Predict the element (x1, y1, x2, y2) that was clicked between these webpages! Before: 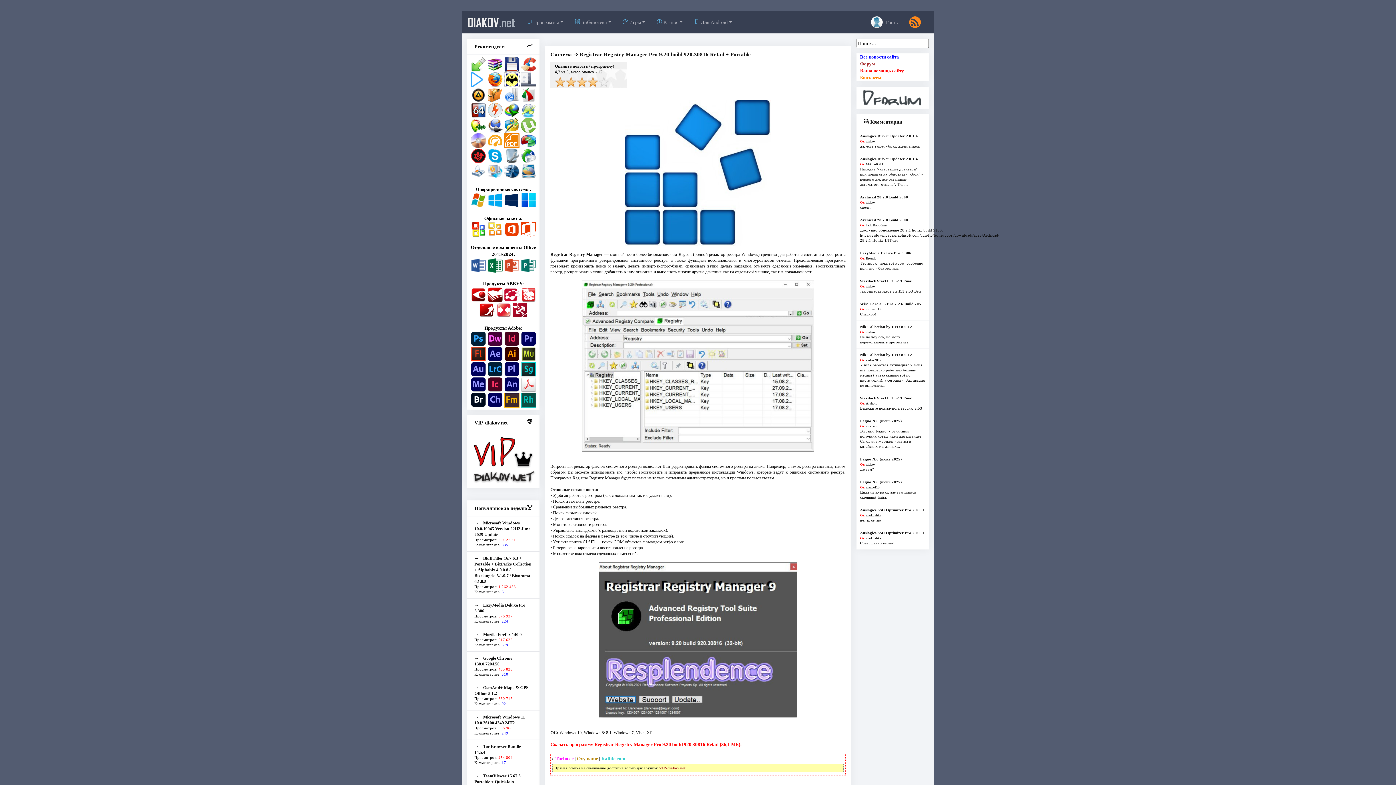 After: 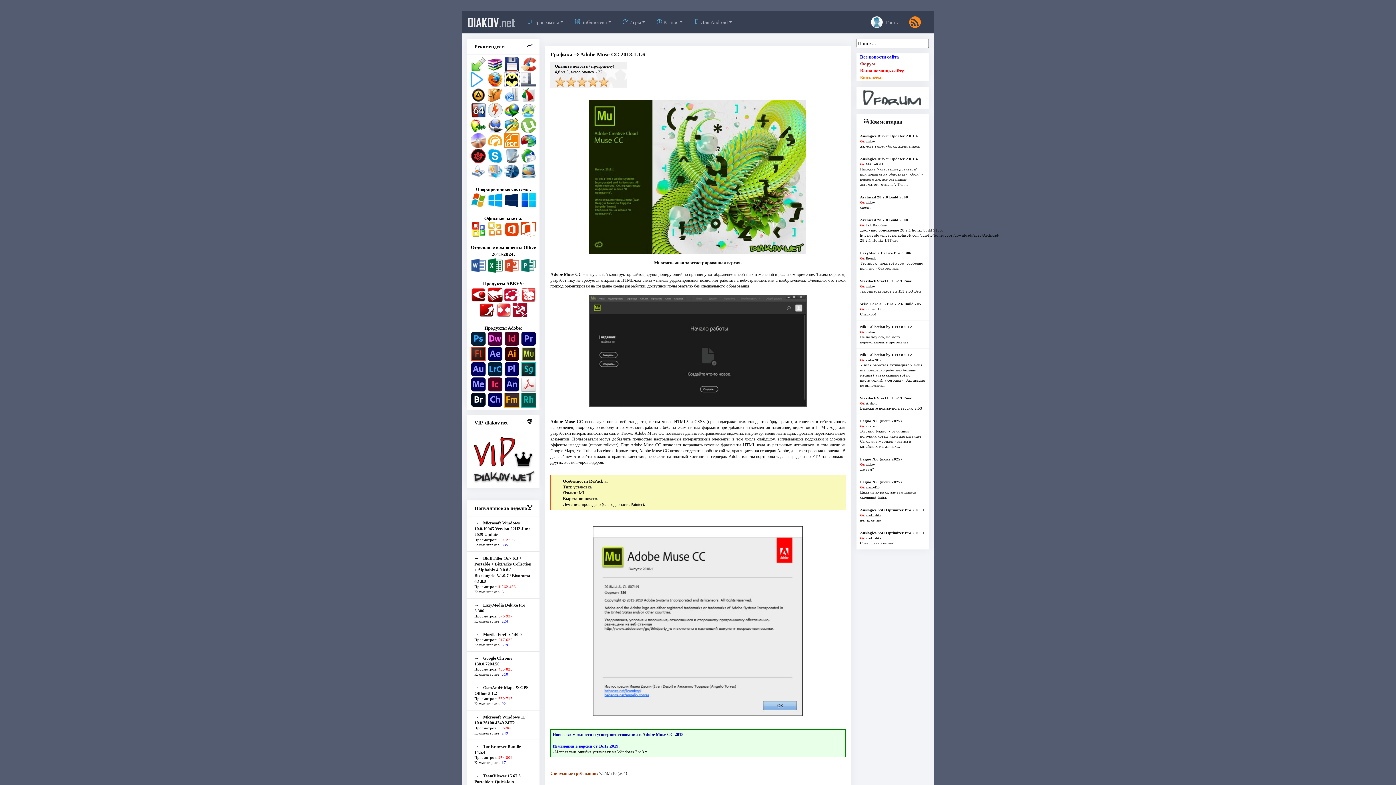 Action: bbox: (520, 351, 536, 356)